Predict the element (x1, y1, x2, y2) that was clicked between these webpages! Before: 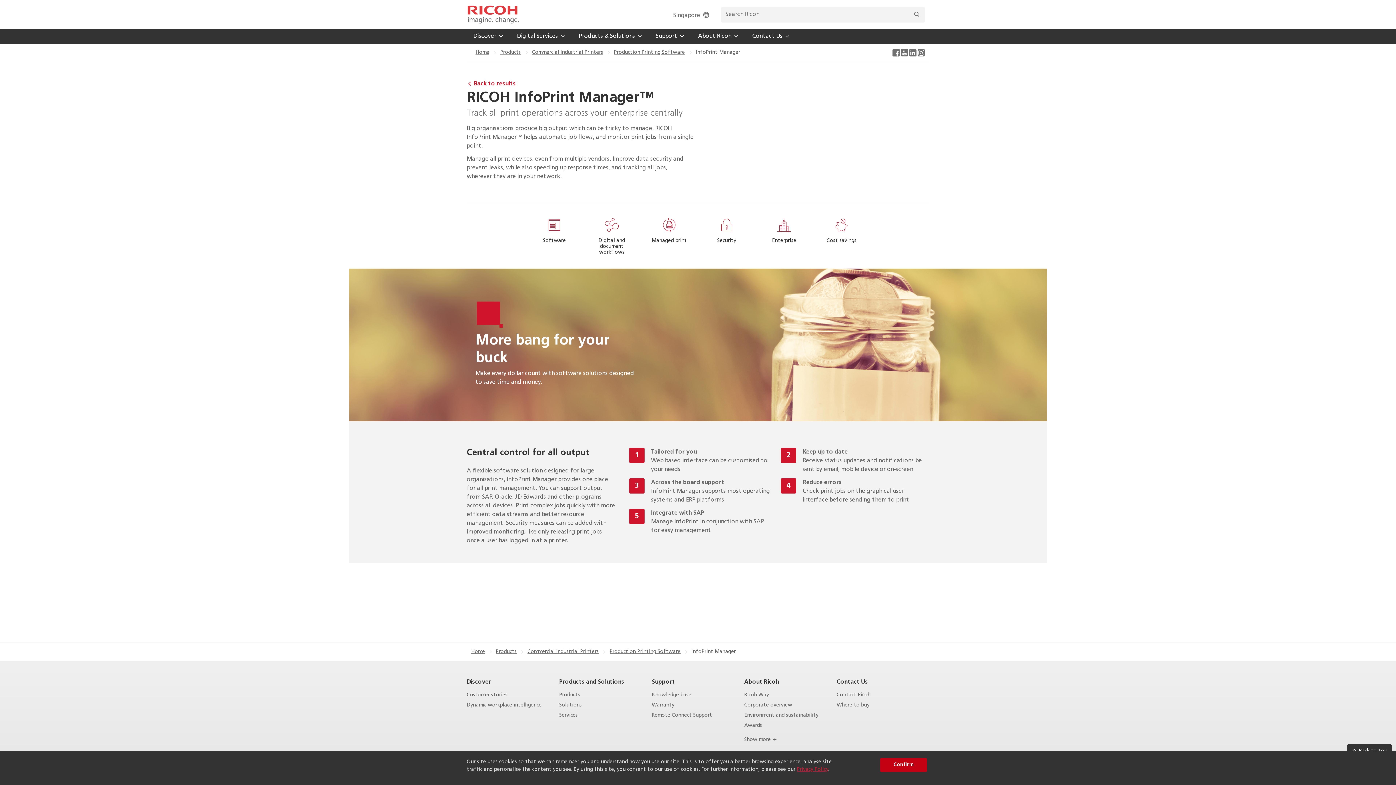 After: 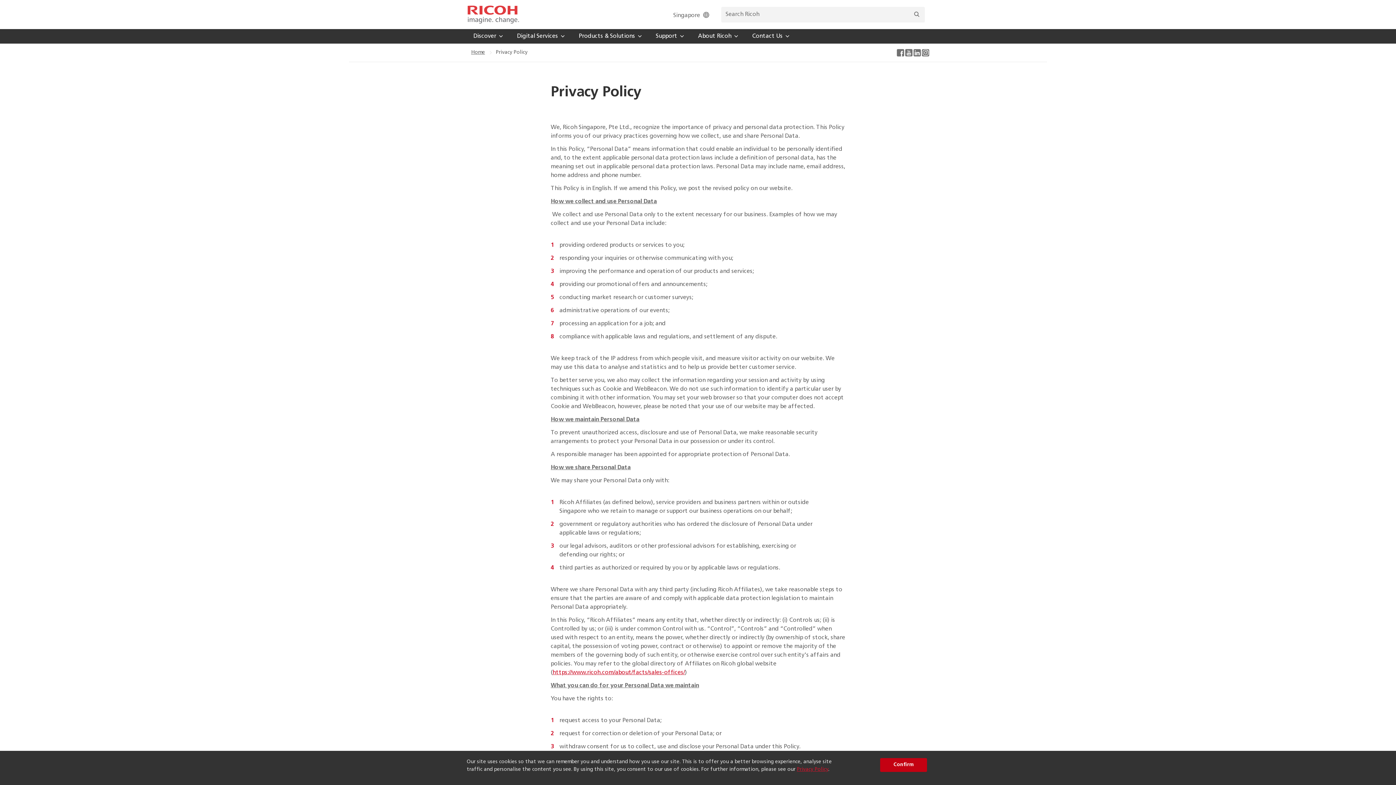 Action: bbox: (797, 767, 828, 772) label: Privacy Policy